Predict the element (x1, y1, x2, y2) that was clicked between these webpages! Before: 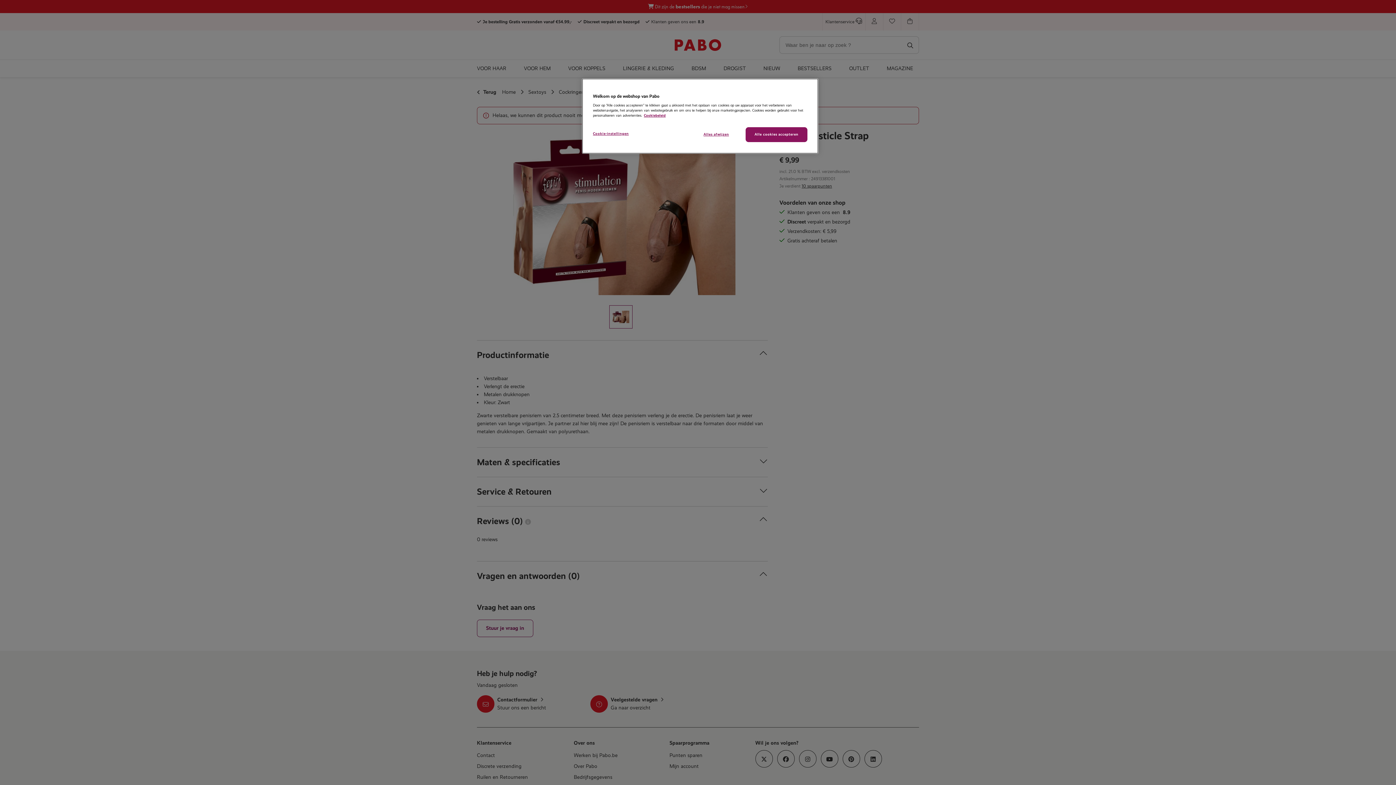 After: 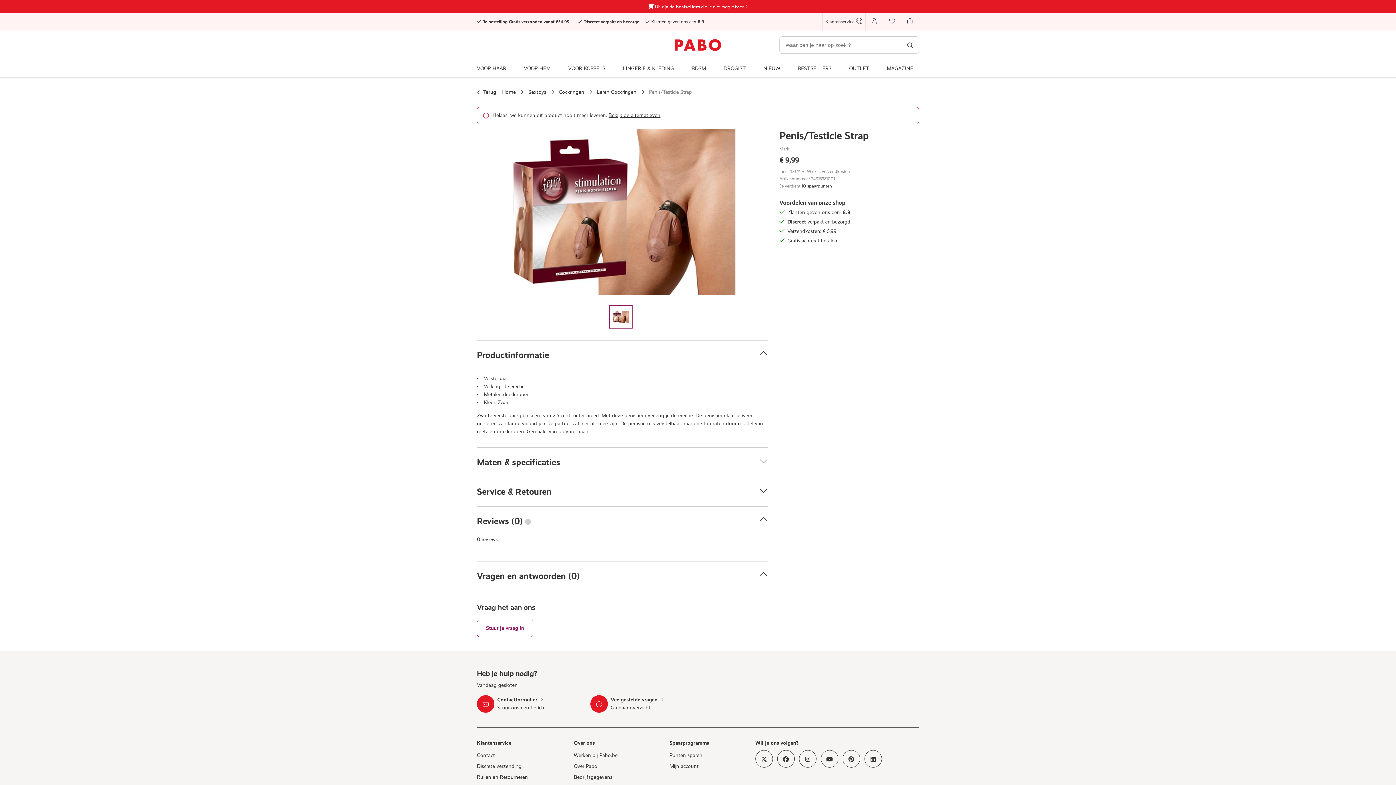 Action: bbox: (691, 127, 740, 141) label: Alles afwijzen